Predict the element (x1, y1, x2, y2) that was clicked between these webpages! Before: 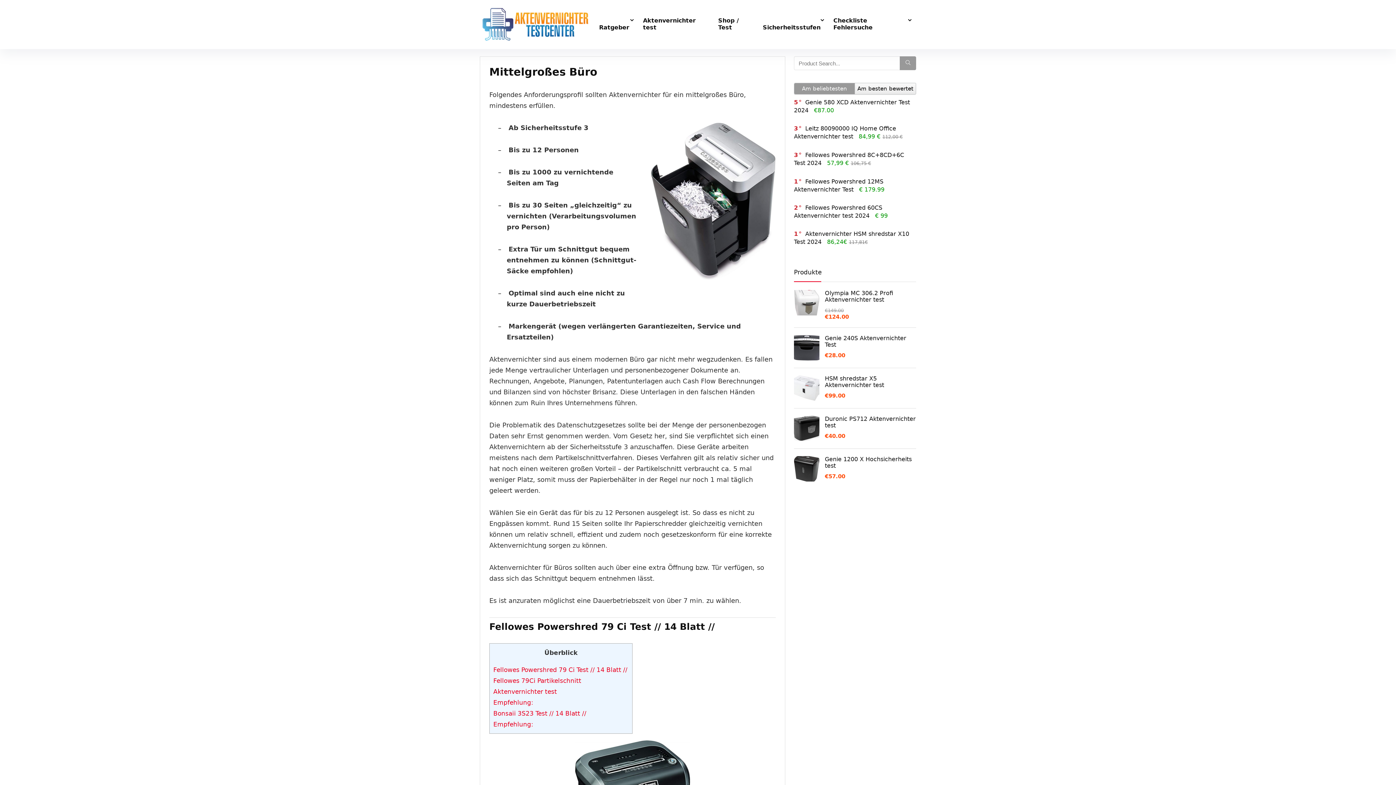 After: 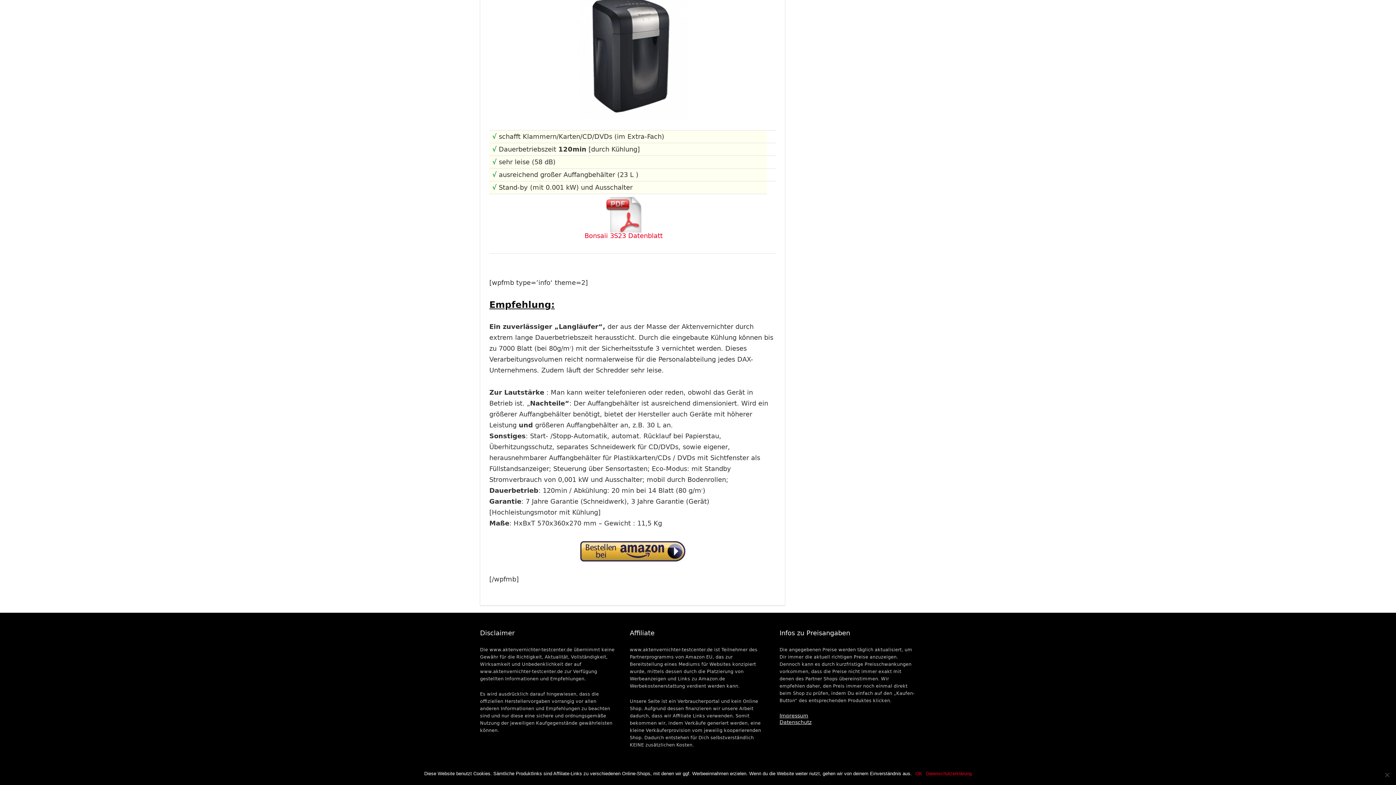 Action: bbox: (493, 721, 533, 728) label: Empfehlung: